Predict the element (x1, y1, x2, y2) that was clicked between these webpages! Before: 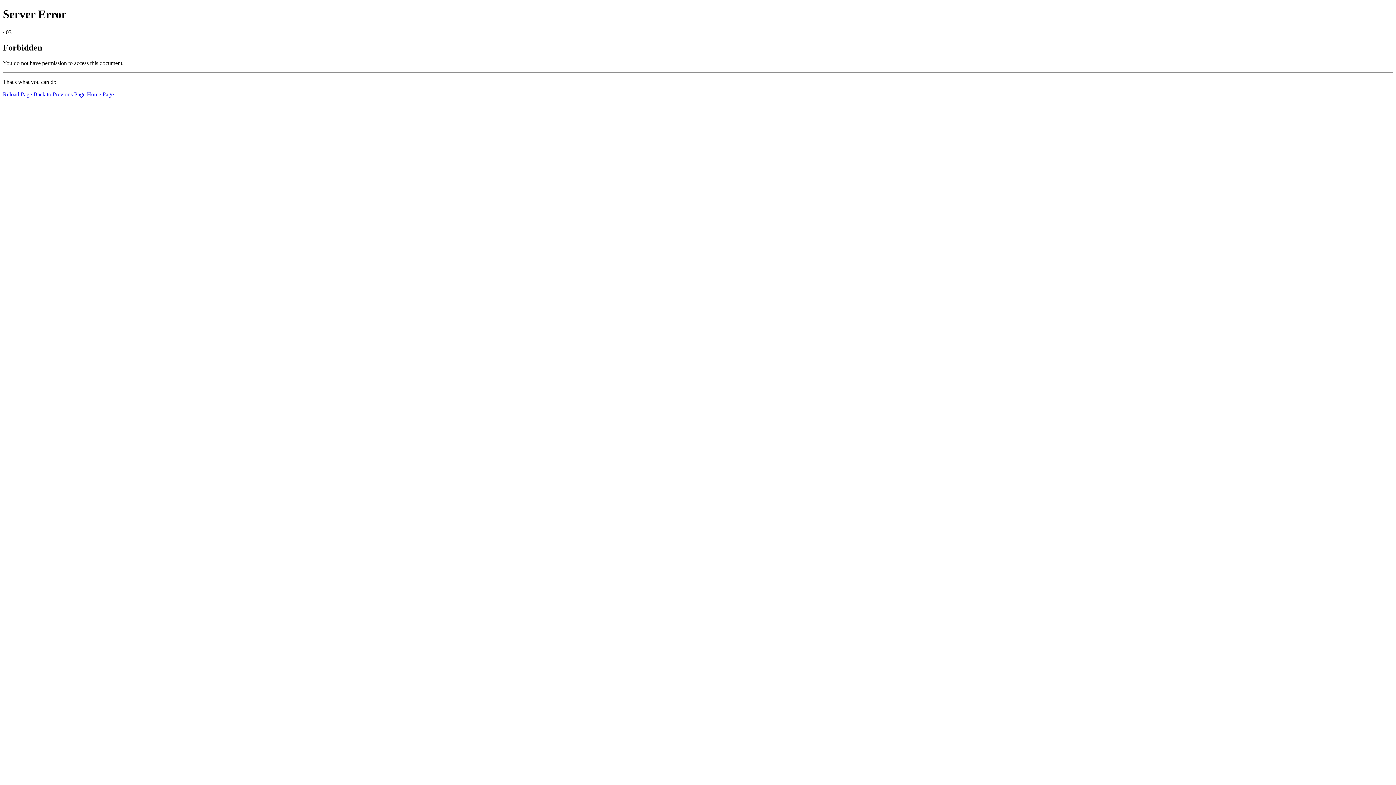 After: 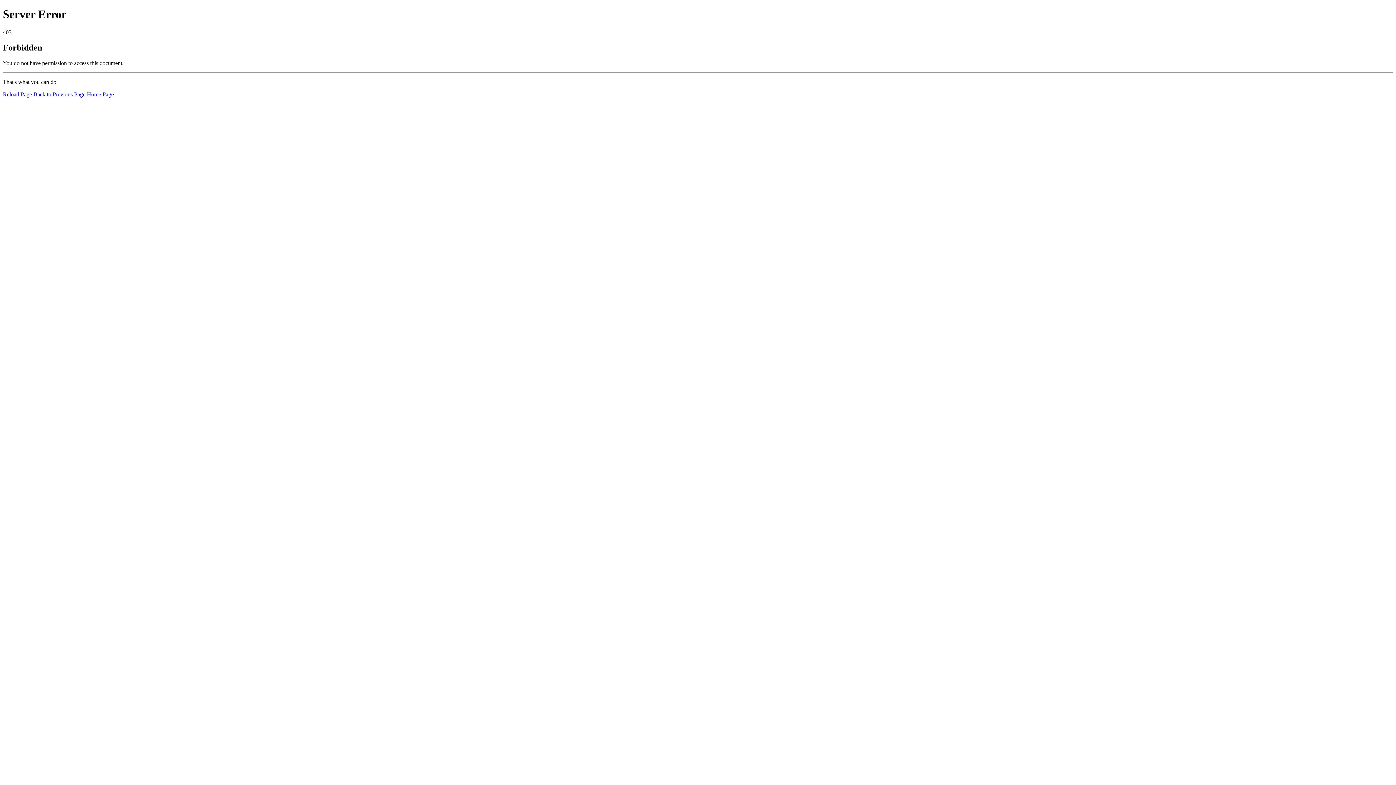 Action: label: Home Page bbox: (86, 91, 113, 97)